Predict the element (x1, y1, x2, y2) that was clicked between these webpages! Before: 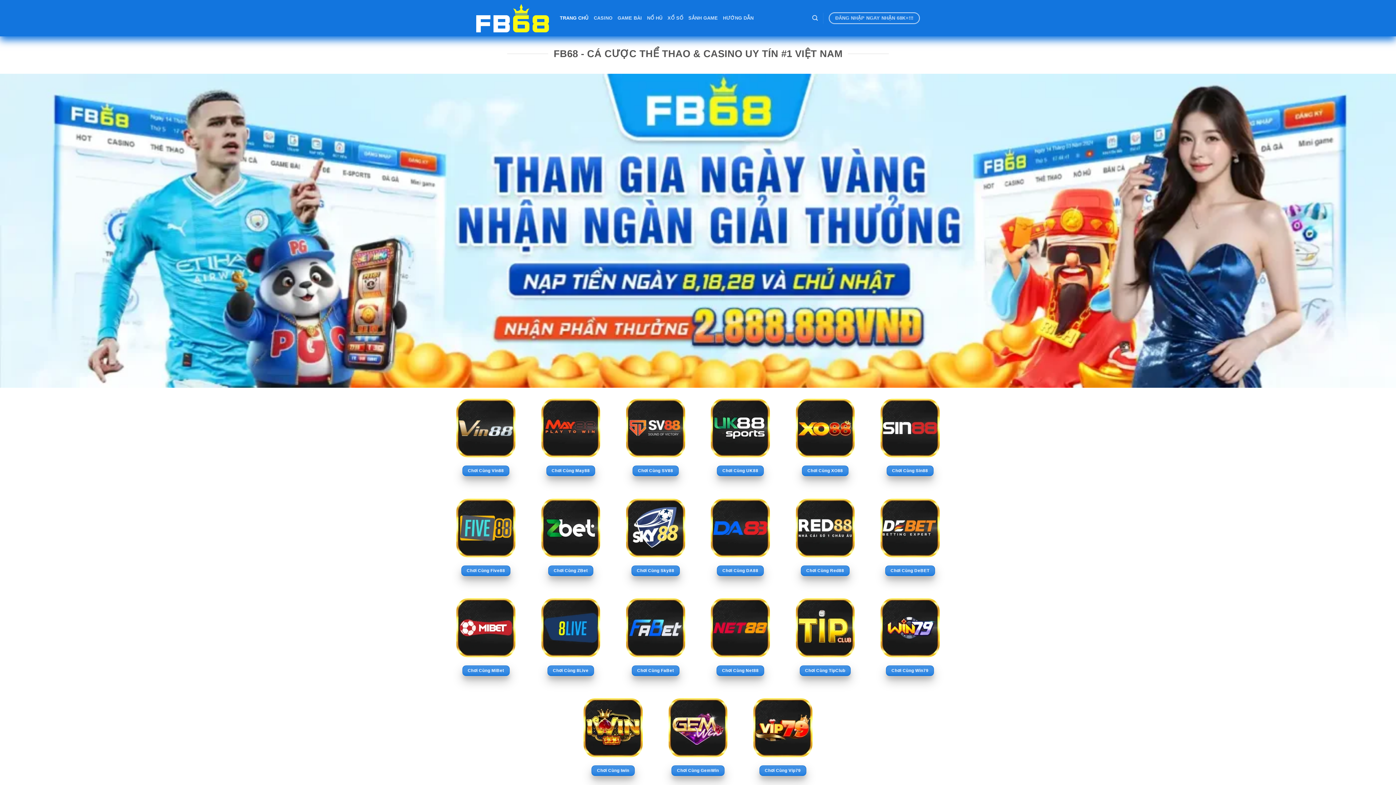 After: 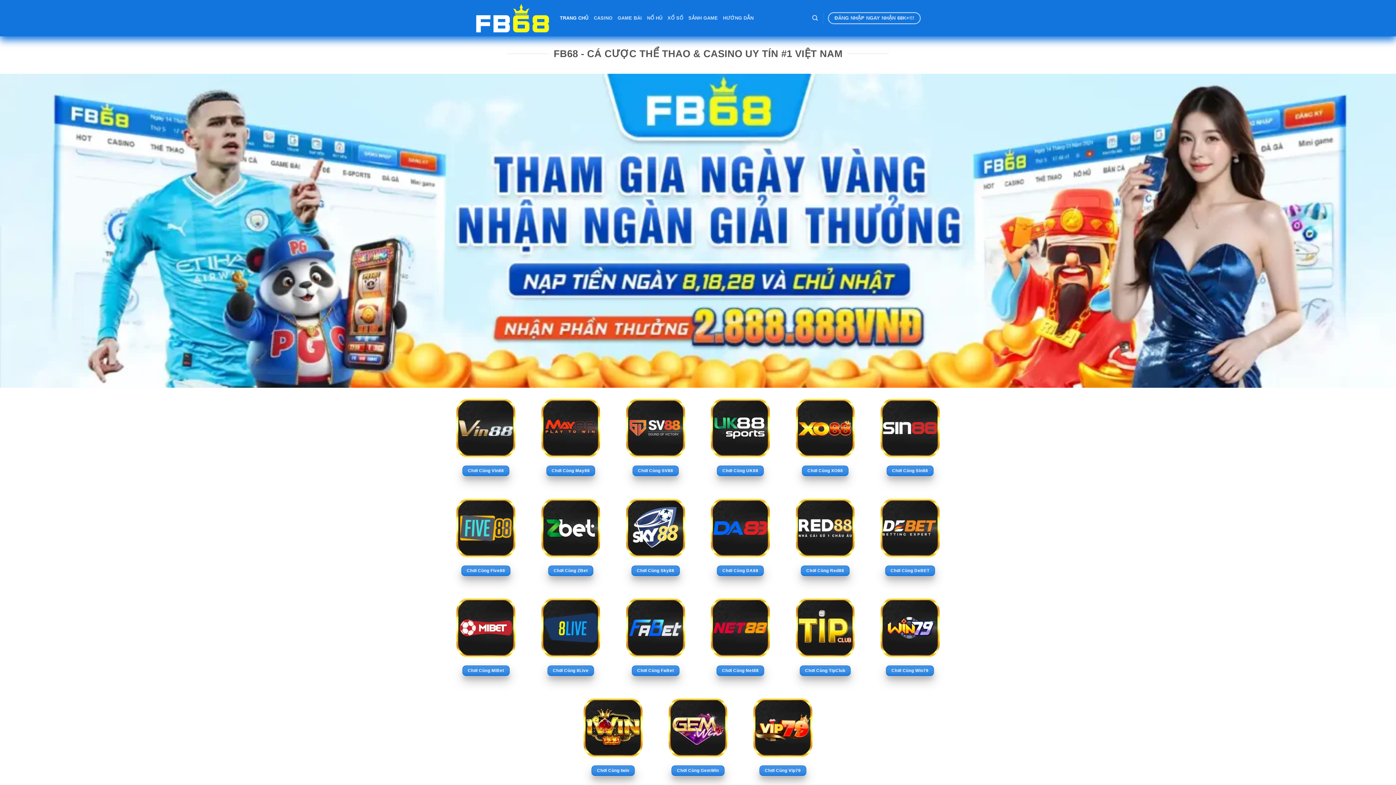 Action: bbox: (476, 3, 549, 32)